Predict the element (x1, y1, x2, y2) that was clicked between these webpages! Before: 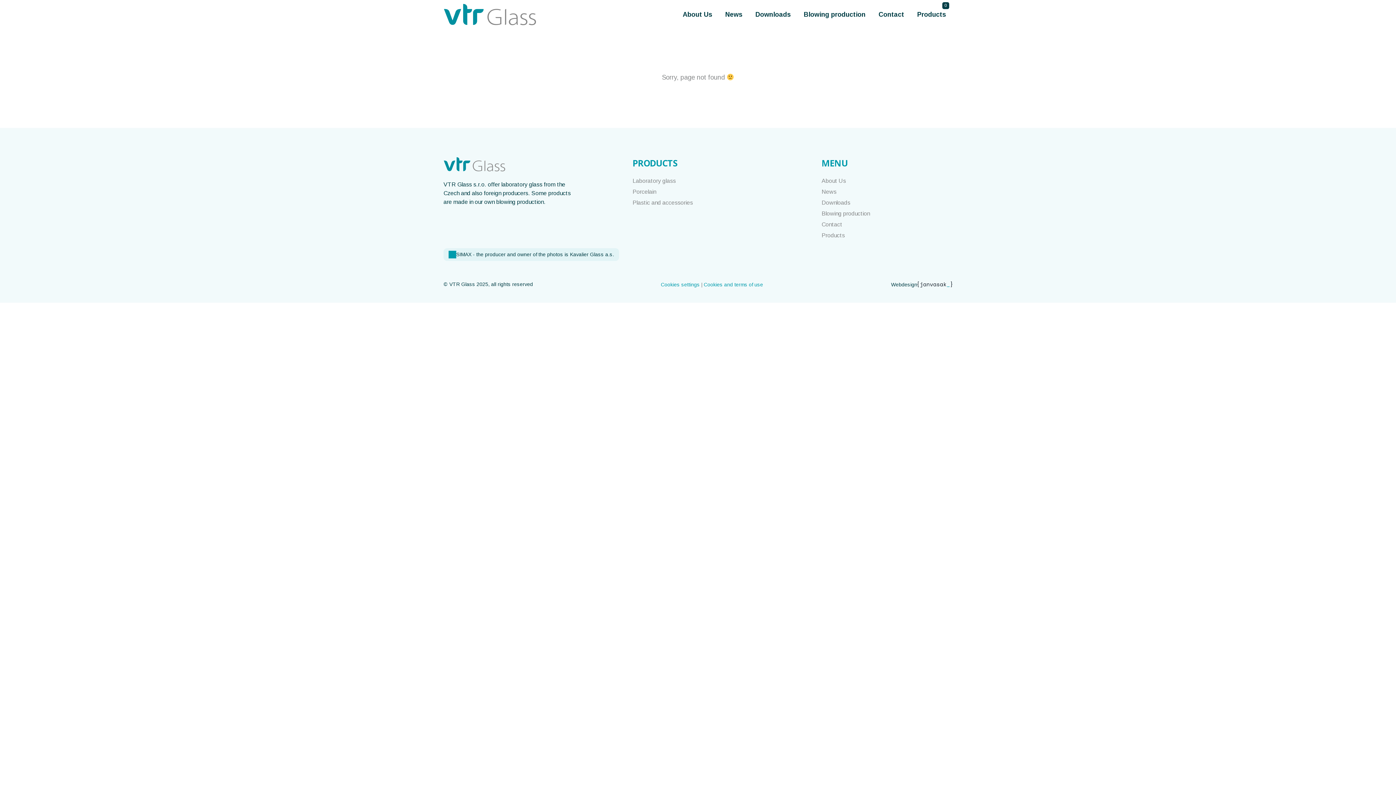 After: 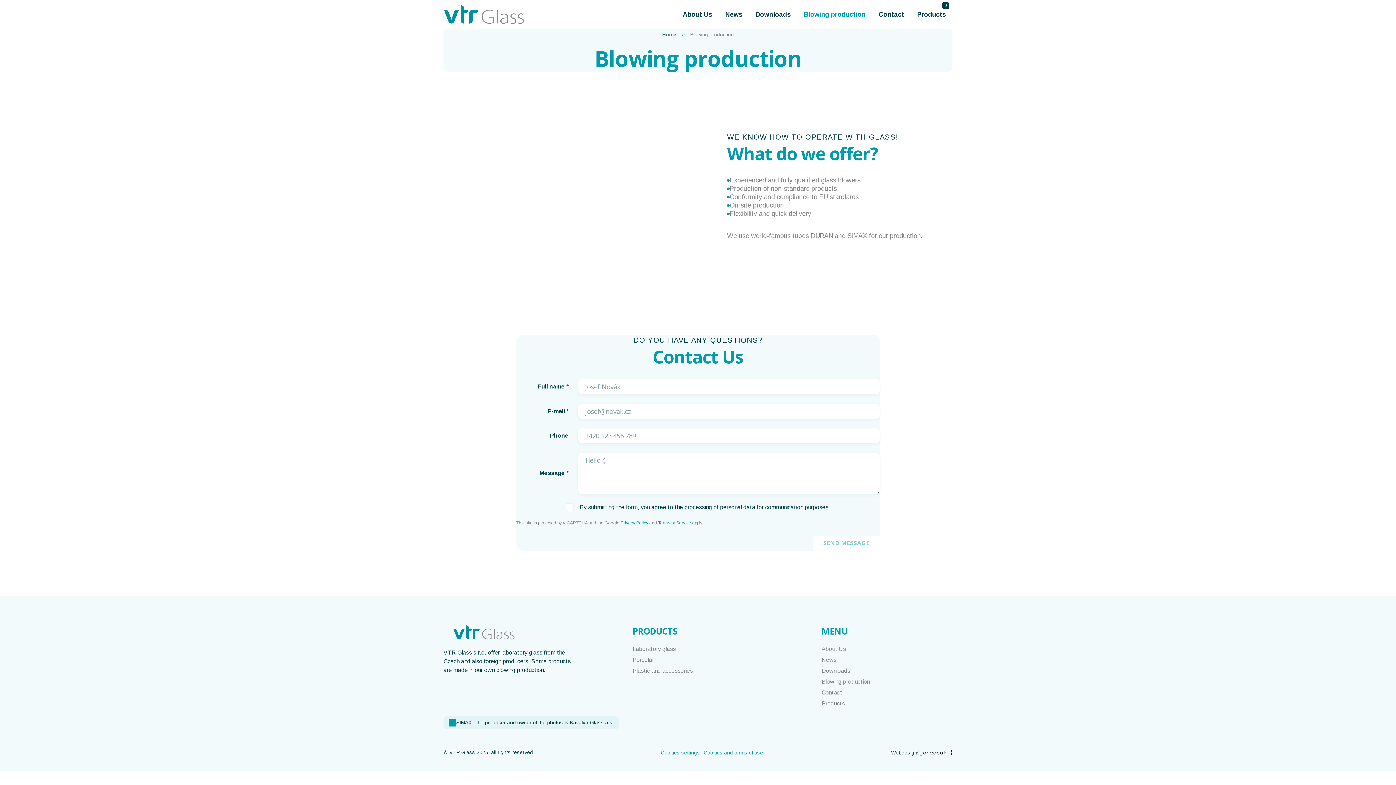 Action: label: Blowing production bbox: (797, 7, 872, 21)